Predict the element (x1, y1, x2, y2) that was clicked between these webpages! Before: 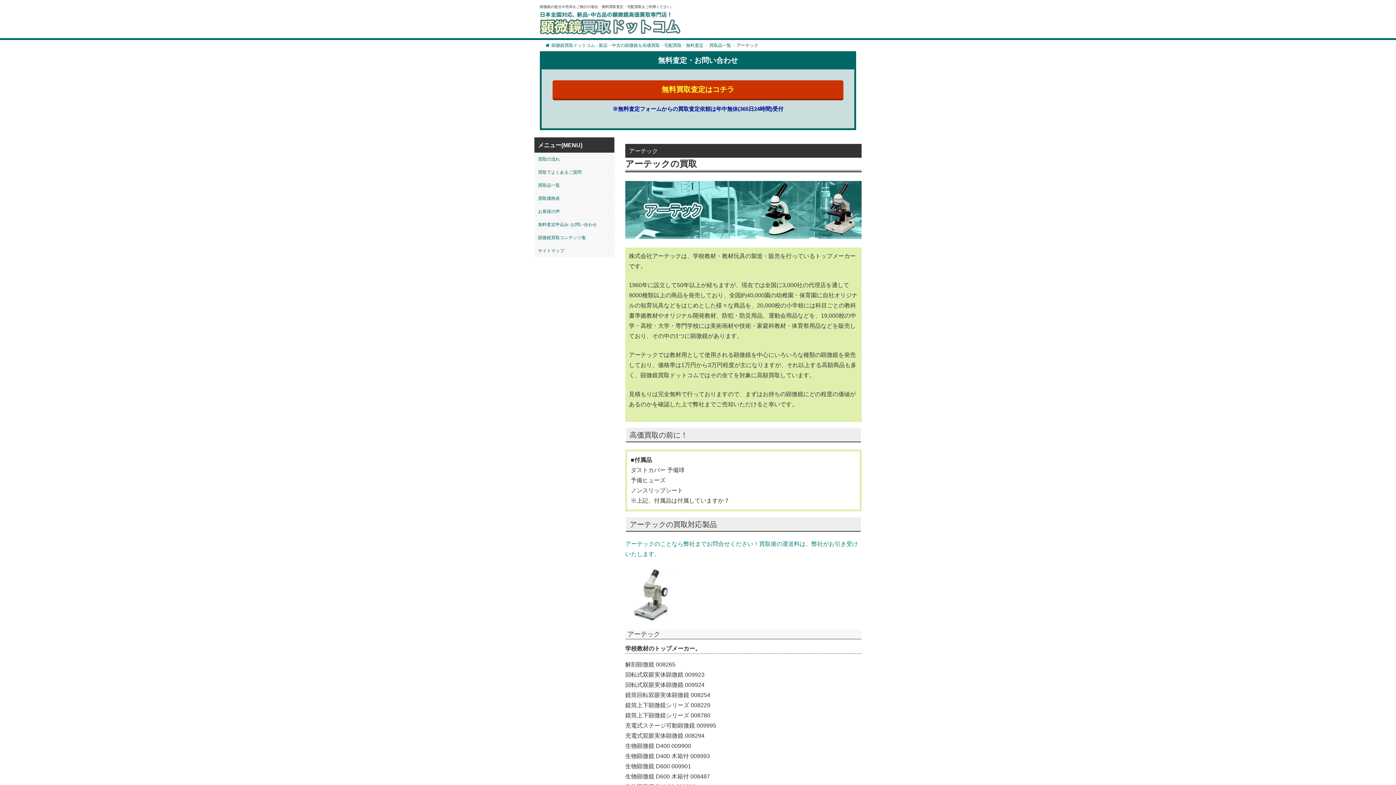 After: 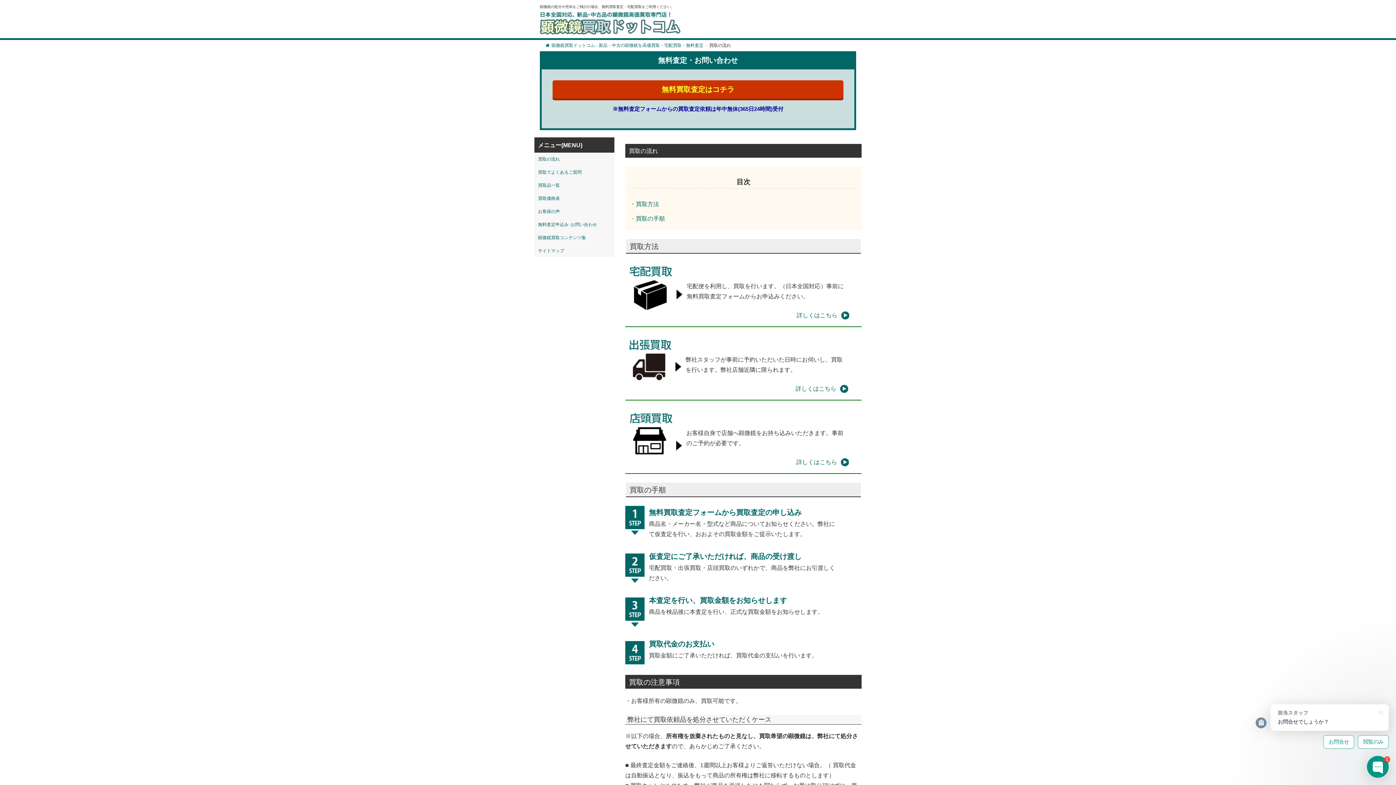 Action: label: 買取の流れ bbox: (534, 152, 614, 165)